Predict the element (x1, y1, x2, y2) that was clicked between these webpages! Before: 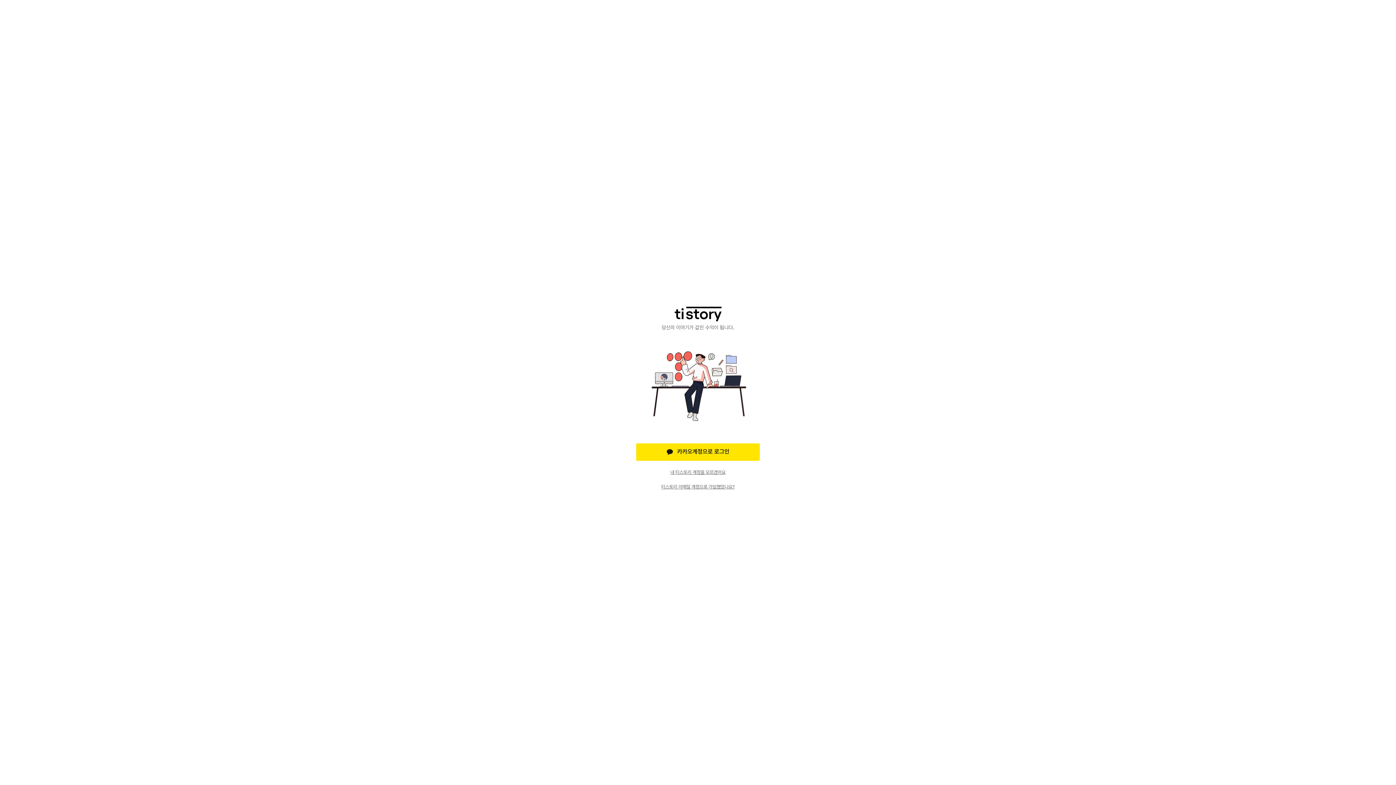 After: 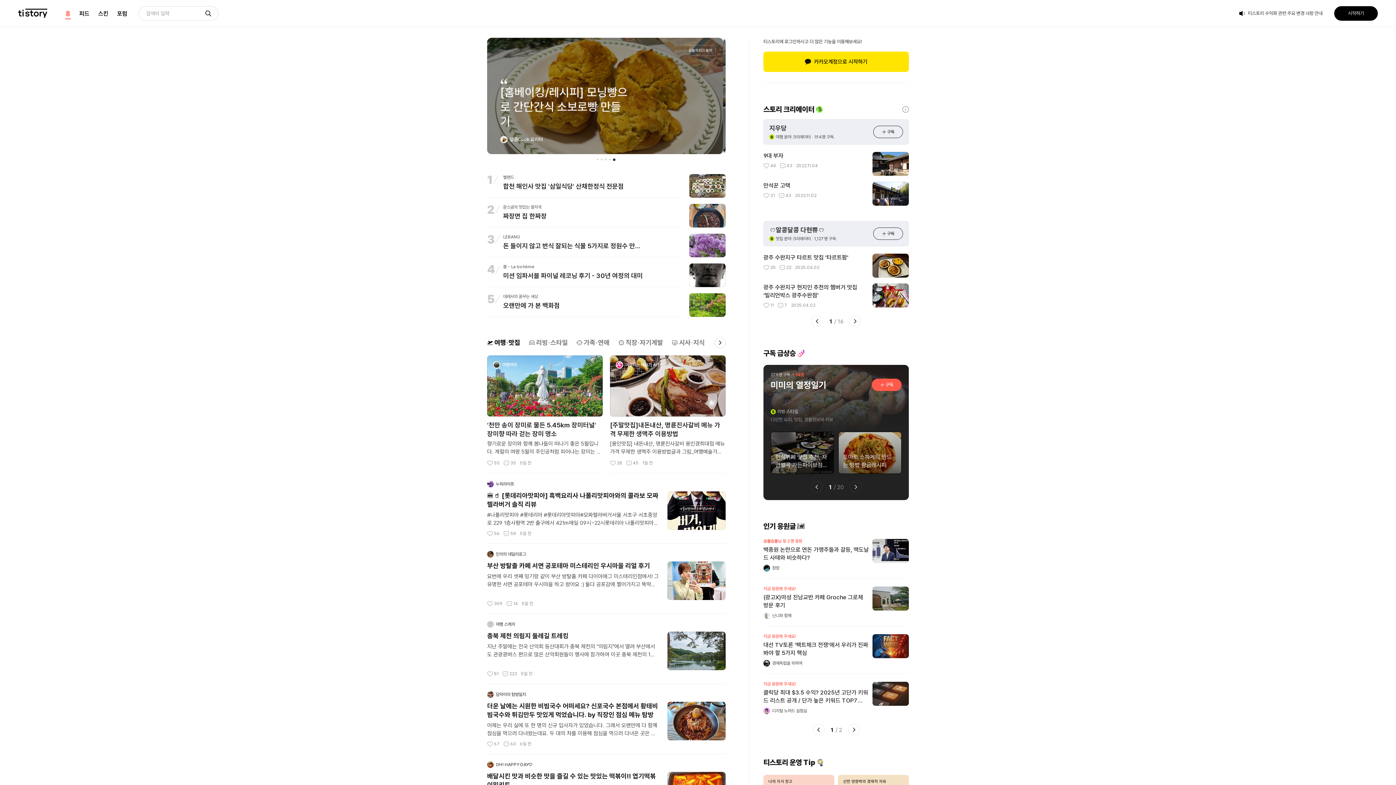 Action: label: TISTORY bbox: (636, 306, 760, 321)